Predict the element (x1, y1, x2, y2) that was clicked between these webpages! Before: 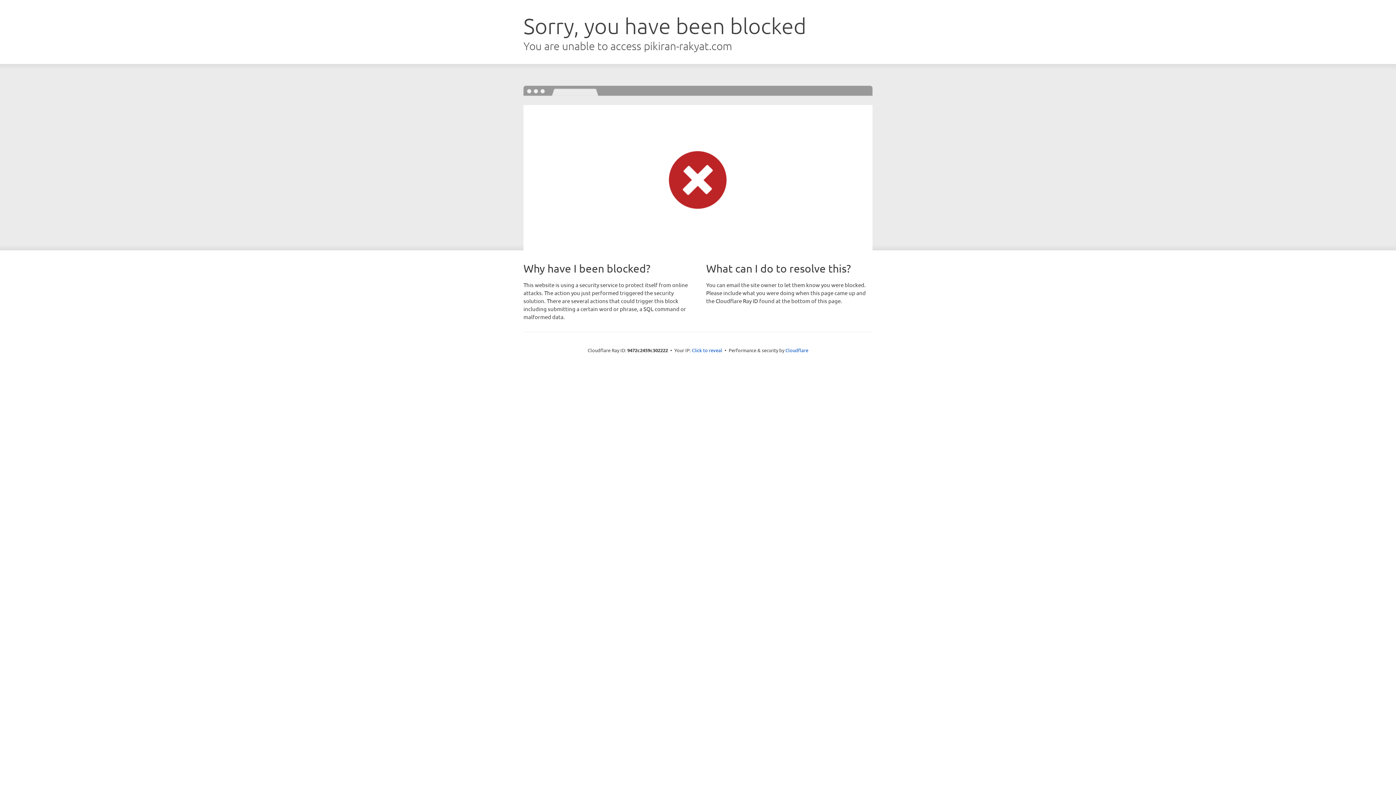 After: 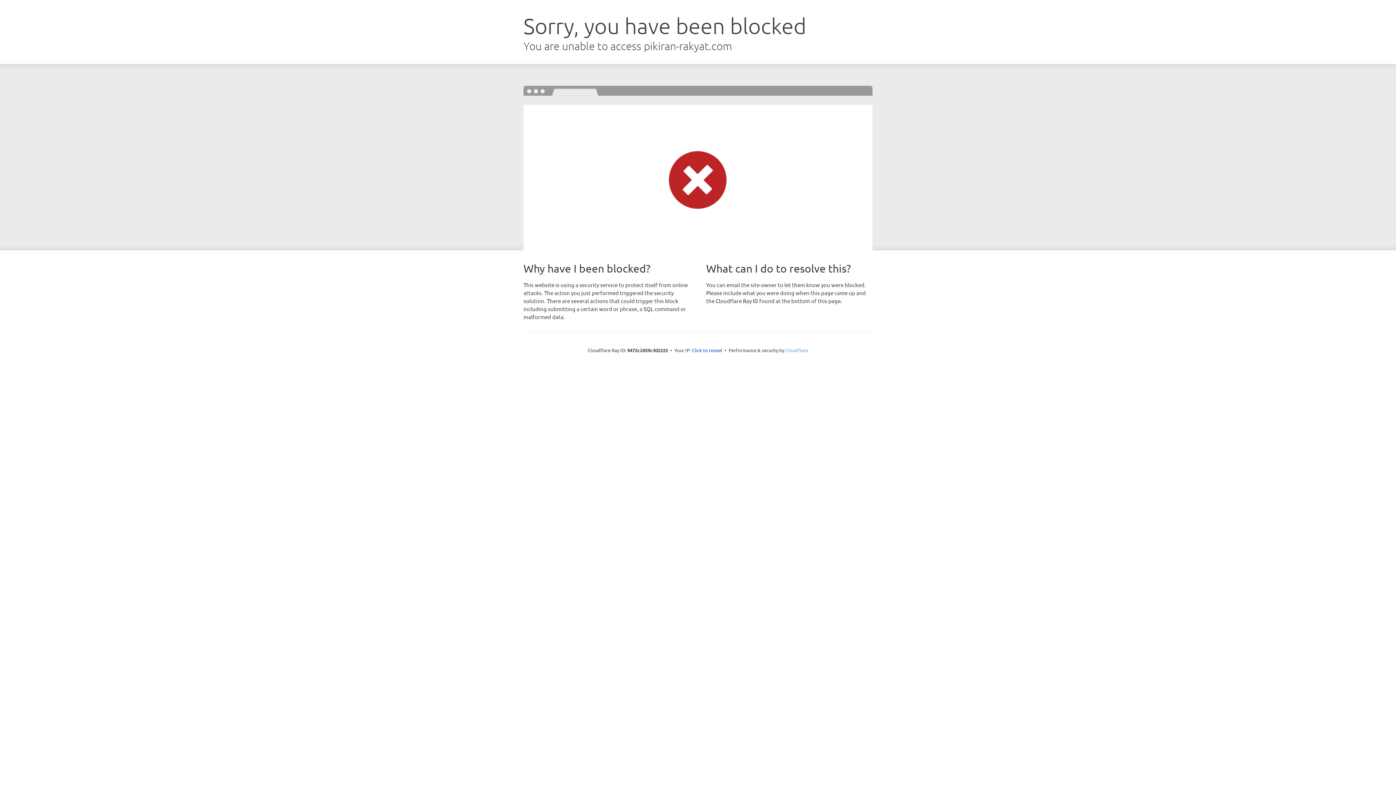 Action: bbox: (785, 347, 808, 353) label: Cloudflare